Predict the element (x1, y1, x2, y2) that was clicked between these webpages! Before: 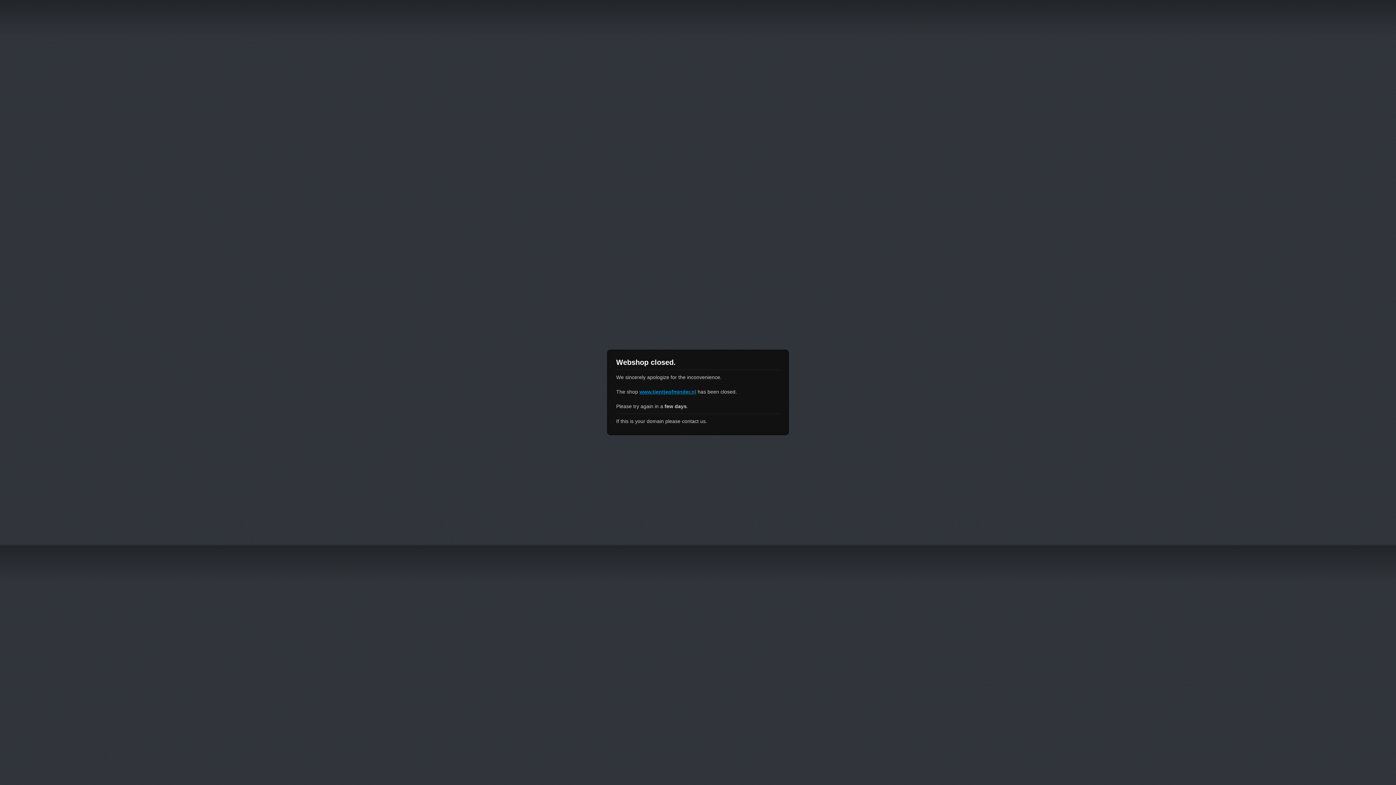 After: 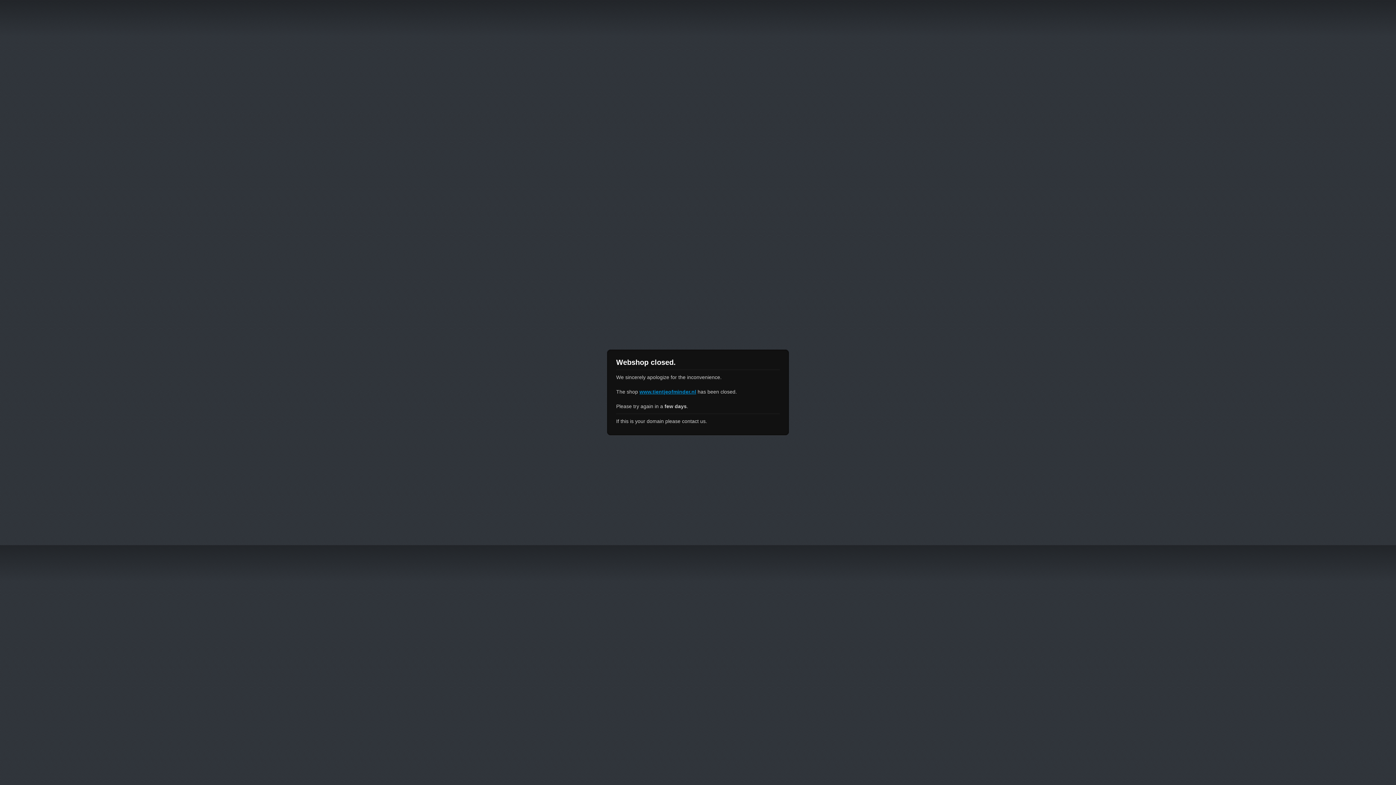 Action: label: www.tientjeofminder.nl bbox: (639, 389, 696, 394)